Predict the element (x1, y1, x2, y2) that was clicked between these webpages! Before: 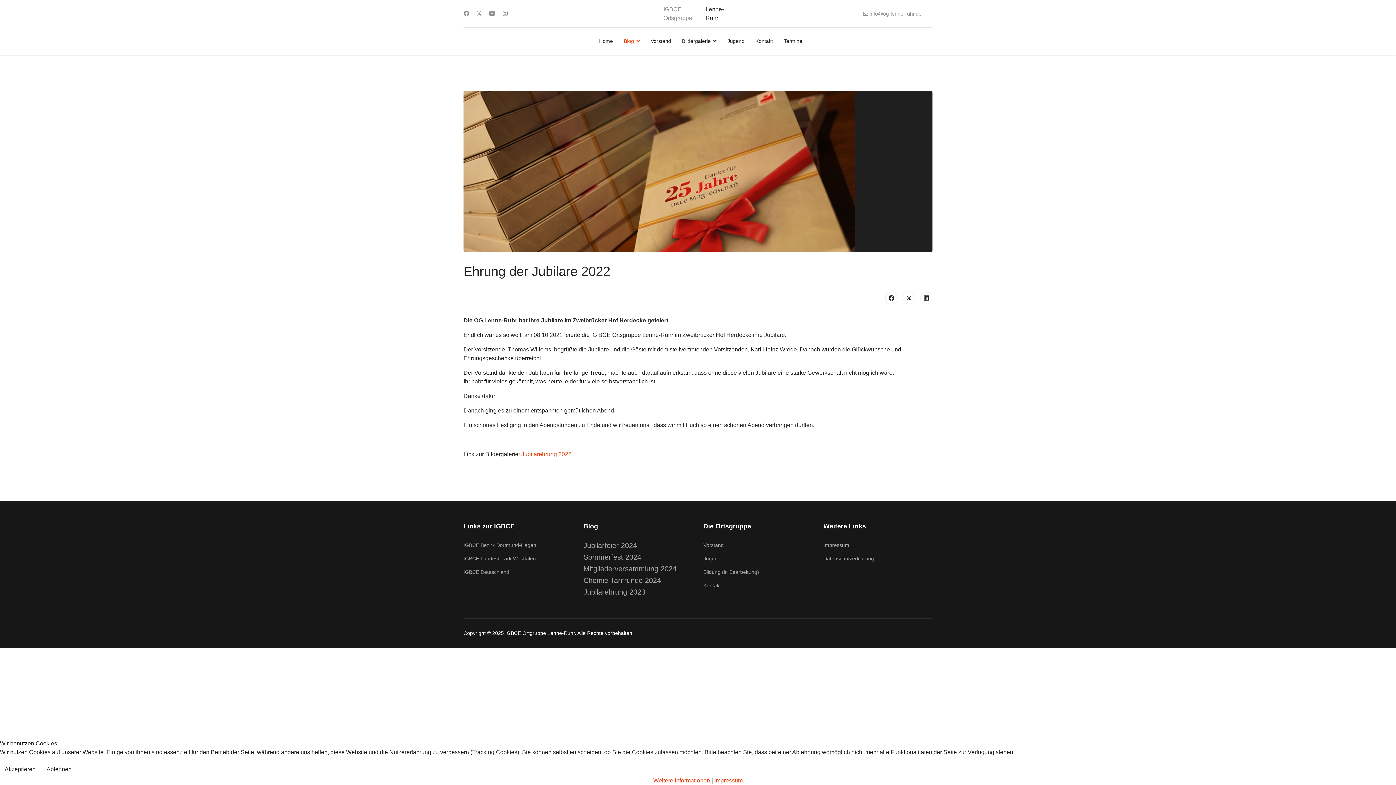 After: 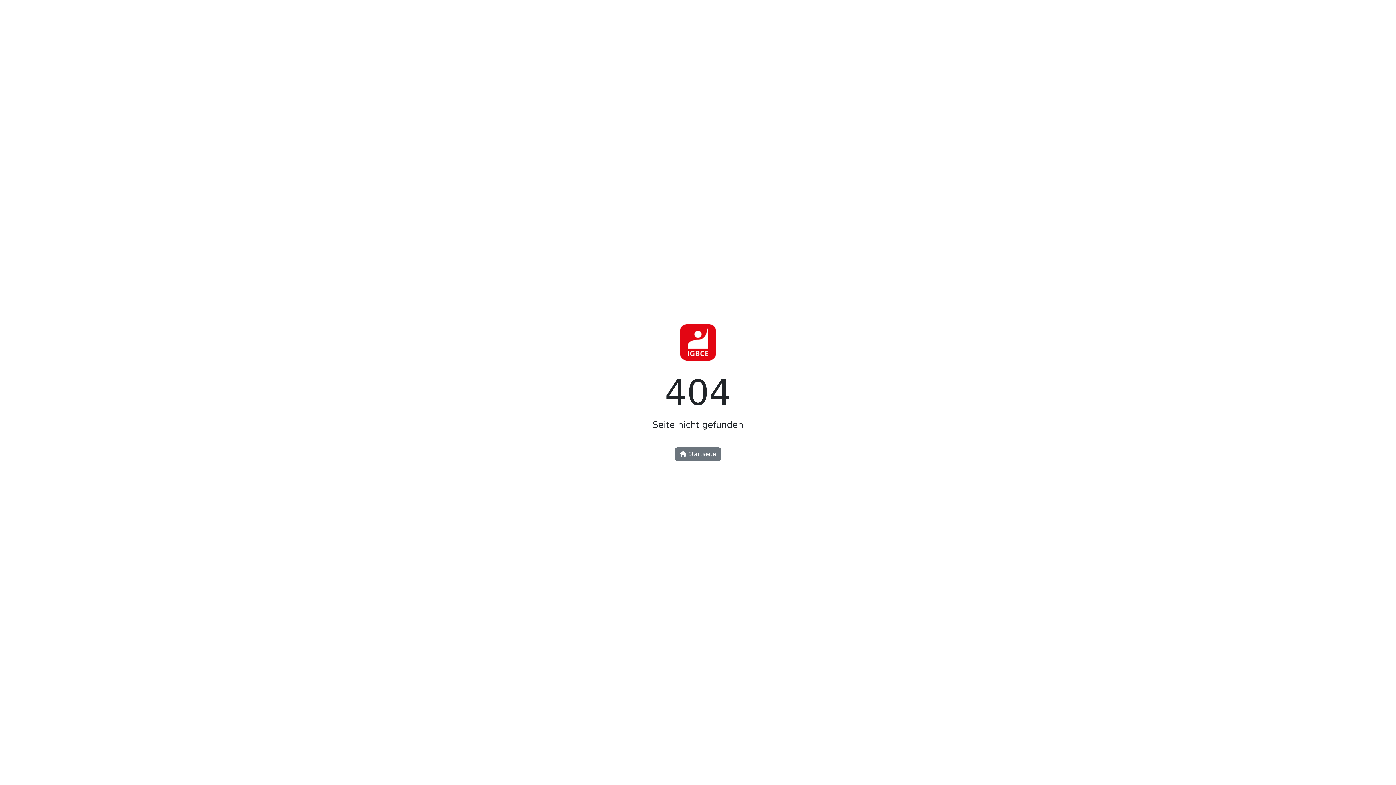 Action: bbox: (823, 555, 932, 563) label: Datenschutzerklärung